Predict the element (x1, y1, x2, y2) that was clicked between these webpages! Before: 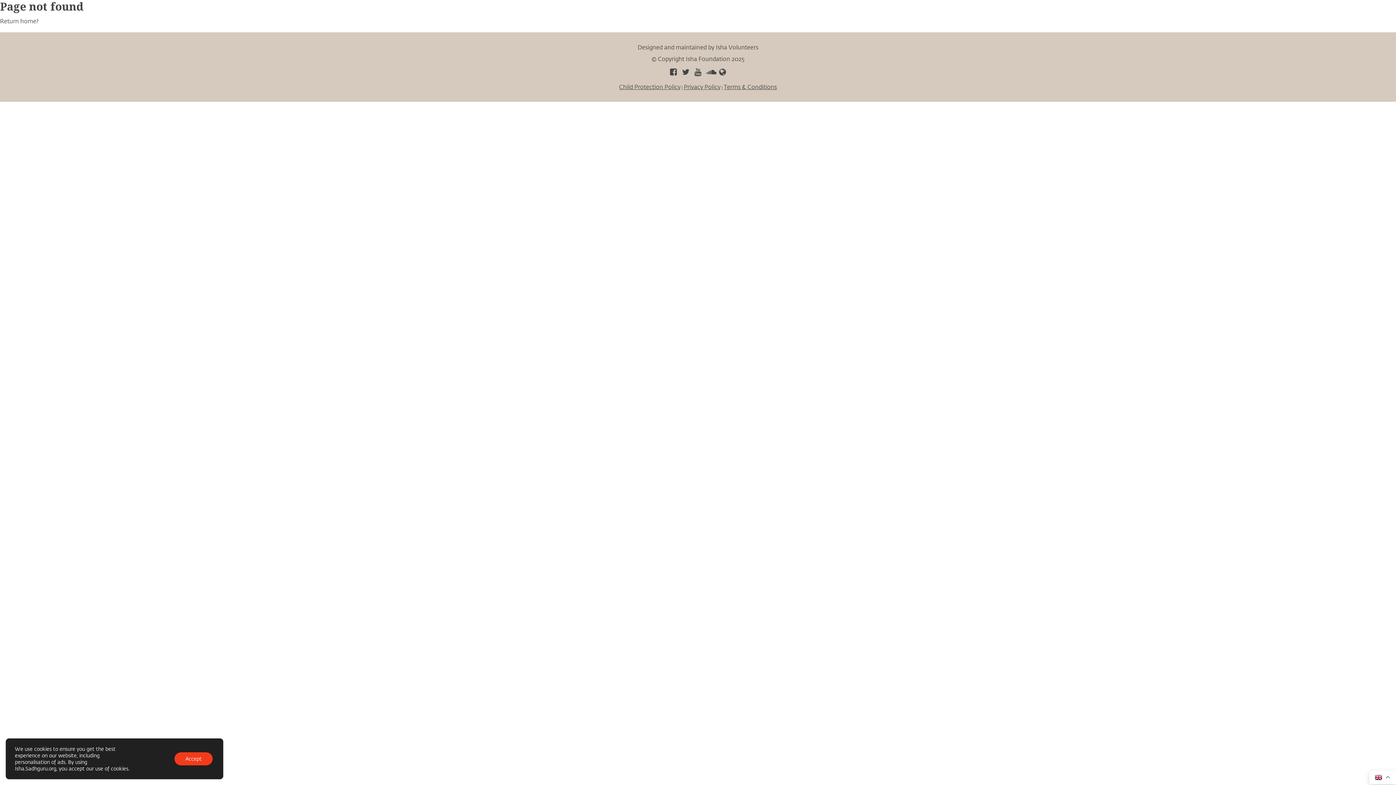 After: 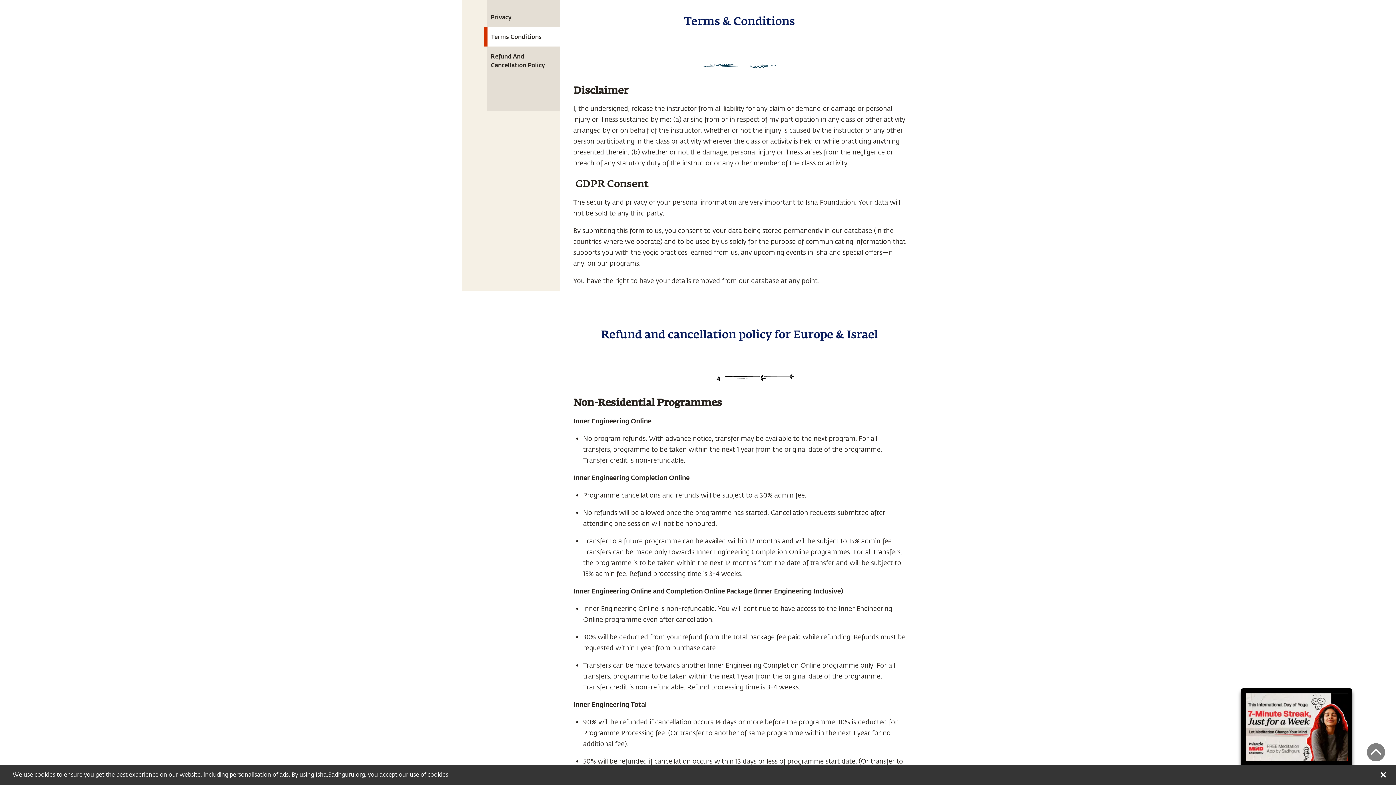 Action: label: Terms & Conditions bbox: (724, 82, 777, 90)